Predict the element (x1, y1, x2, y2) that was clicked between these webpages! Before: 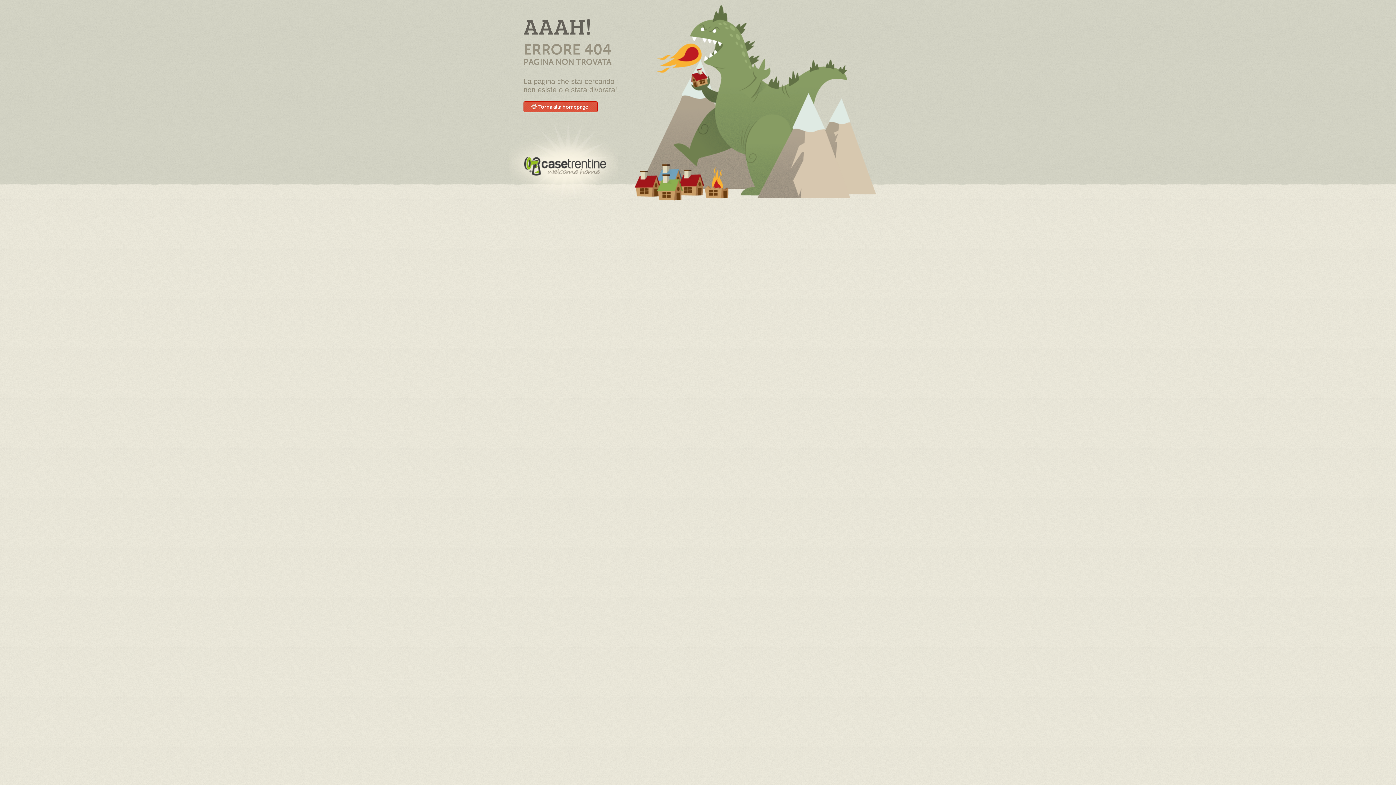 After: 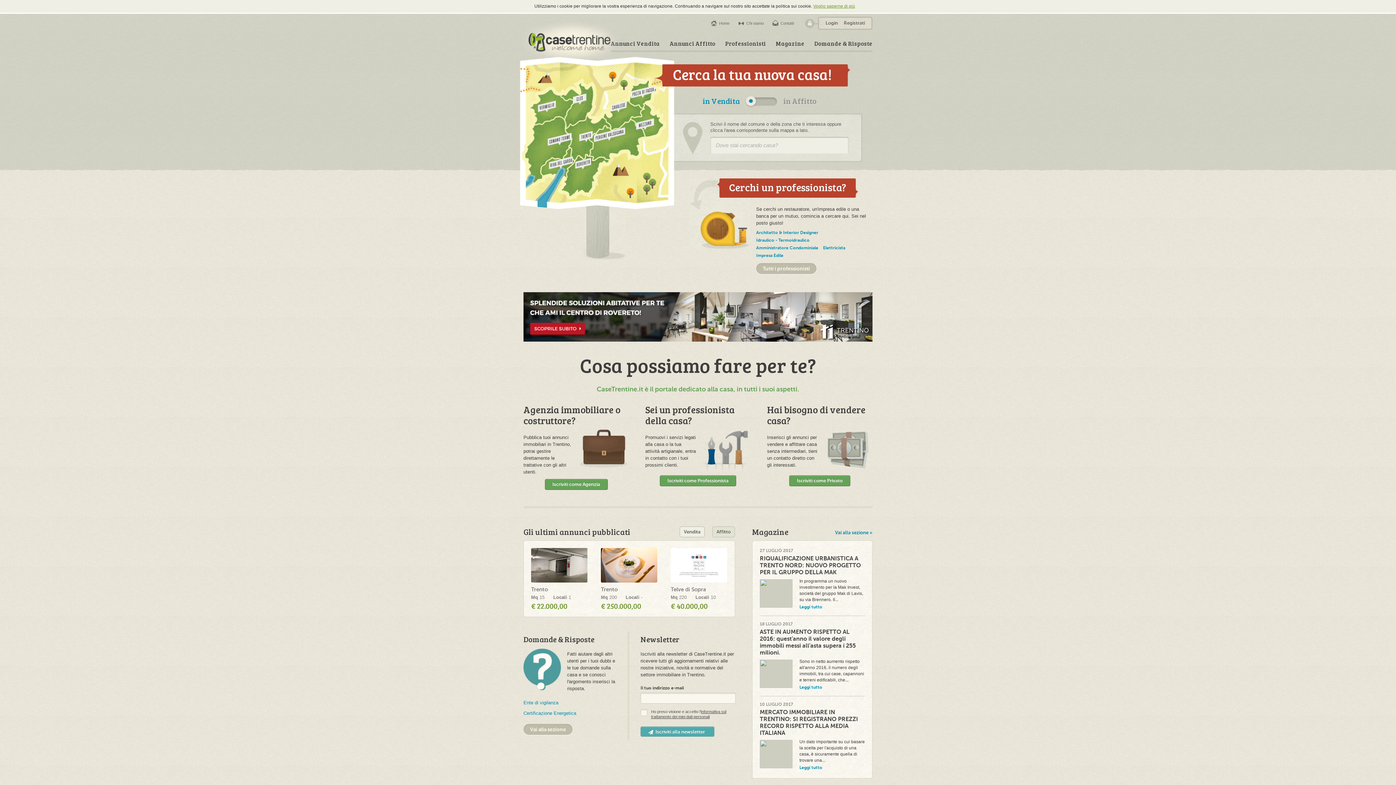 Action: bbox: (523, 101, 597, 112) label: Torna alla homepage